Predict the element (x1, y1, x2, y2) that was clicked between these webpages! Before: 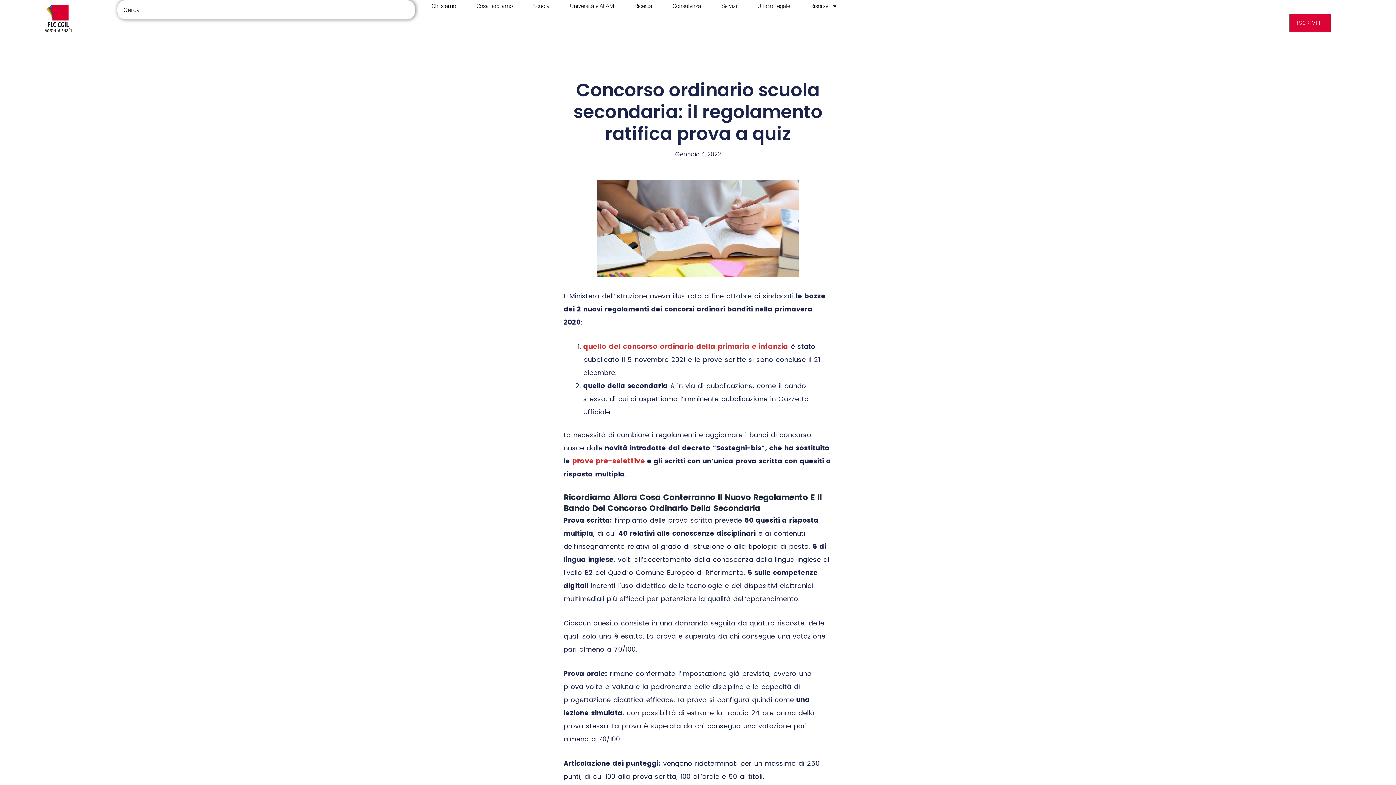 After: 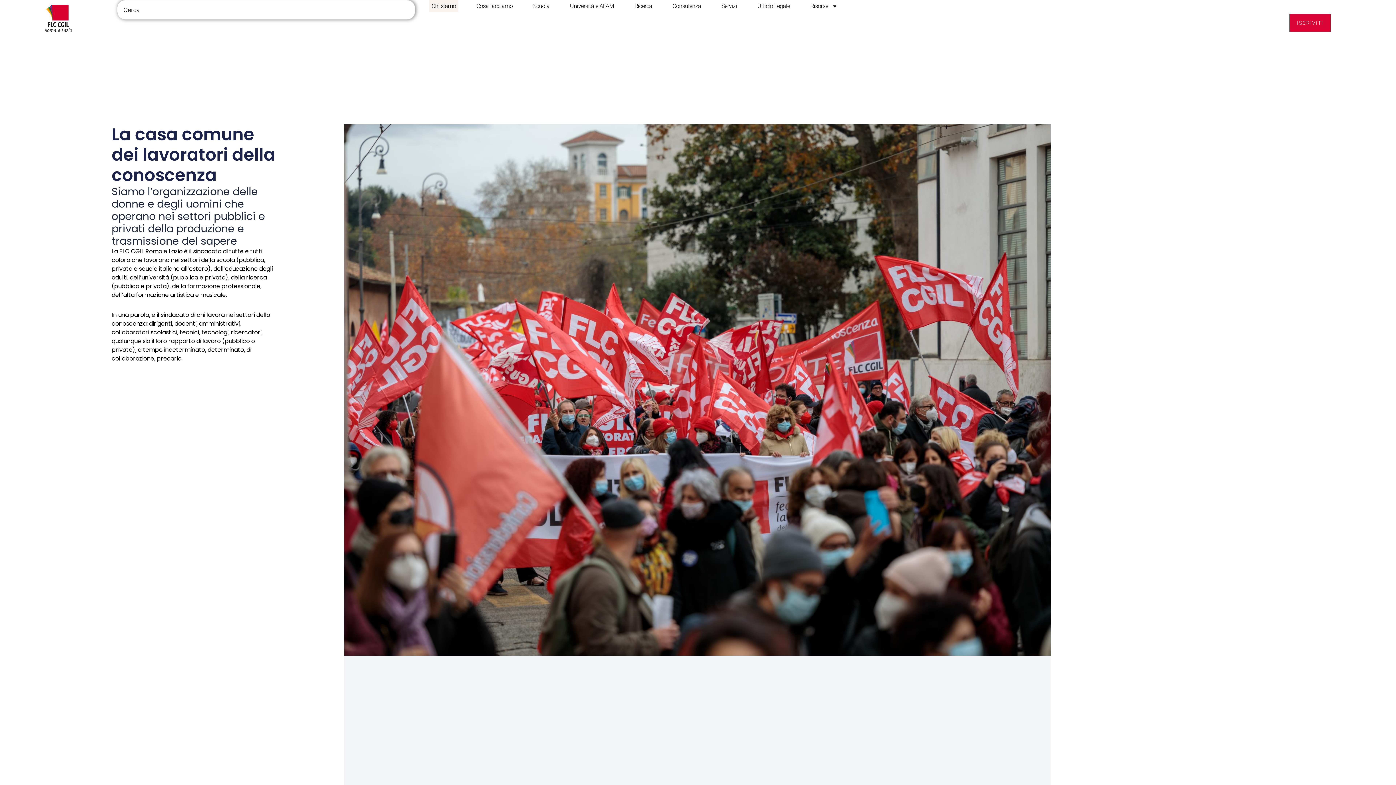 Action: bbox: (429, 0, 458, 12) label: Chi siamo